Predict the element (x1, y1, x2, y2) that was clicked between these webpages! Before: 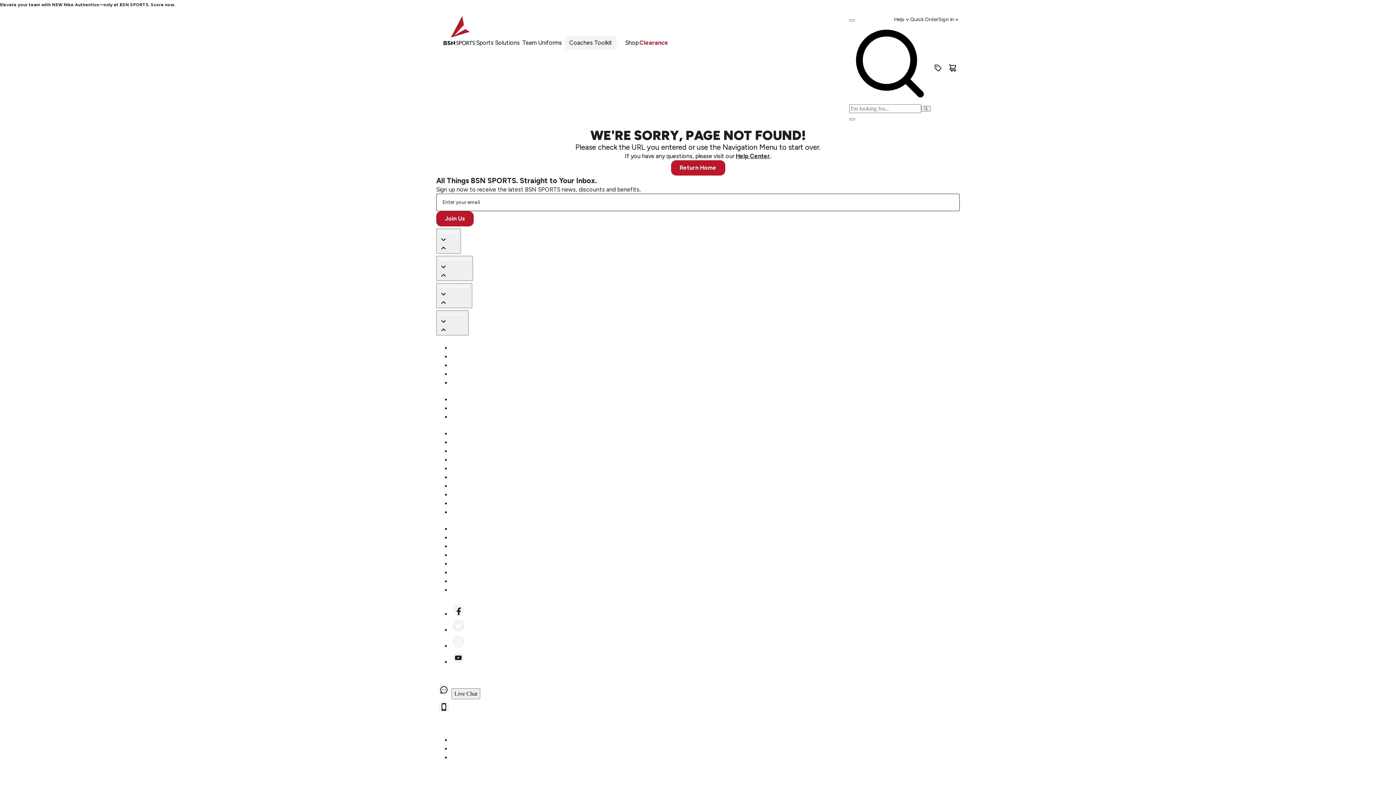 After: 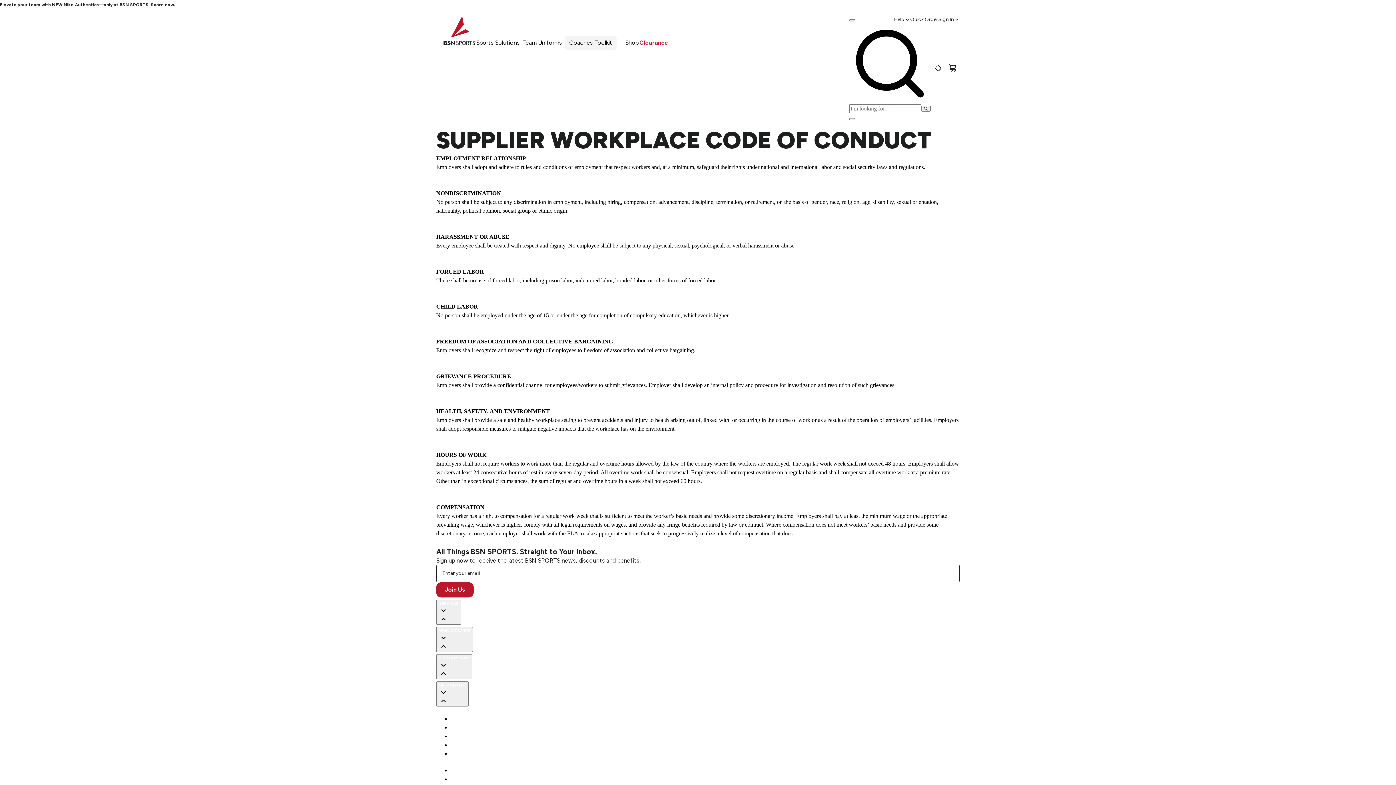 Action: label: Supplier Code of Conduct bbox: (450, 508, 520, 516)